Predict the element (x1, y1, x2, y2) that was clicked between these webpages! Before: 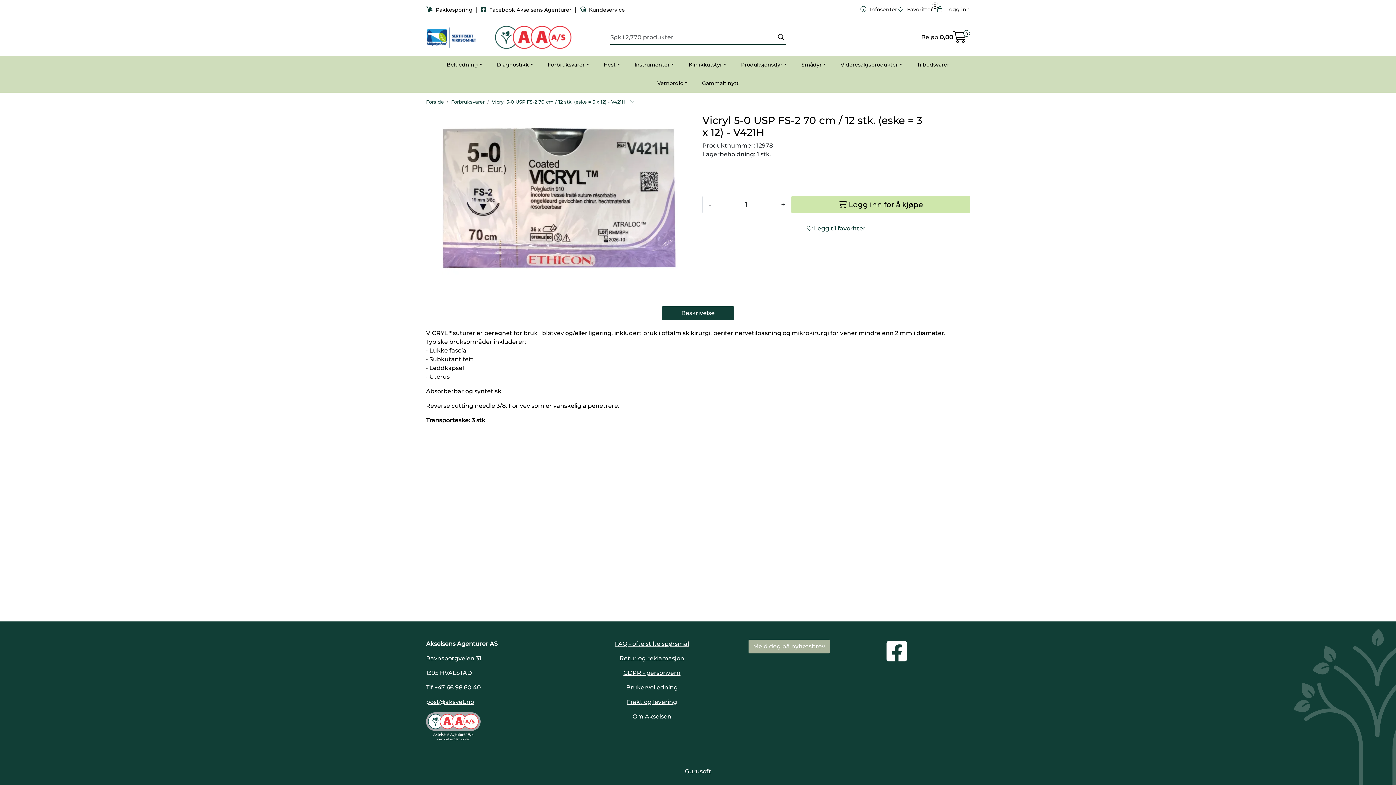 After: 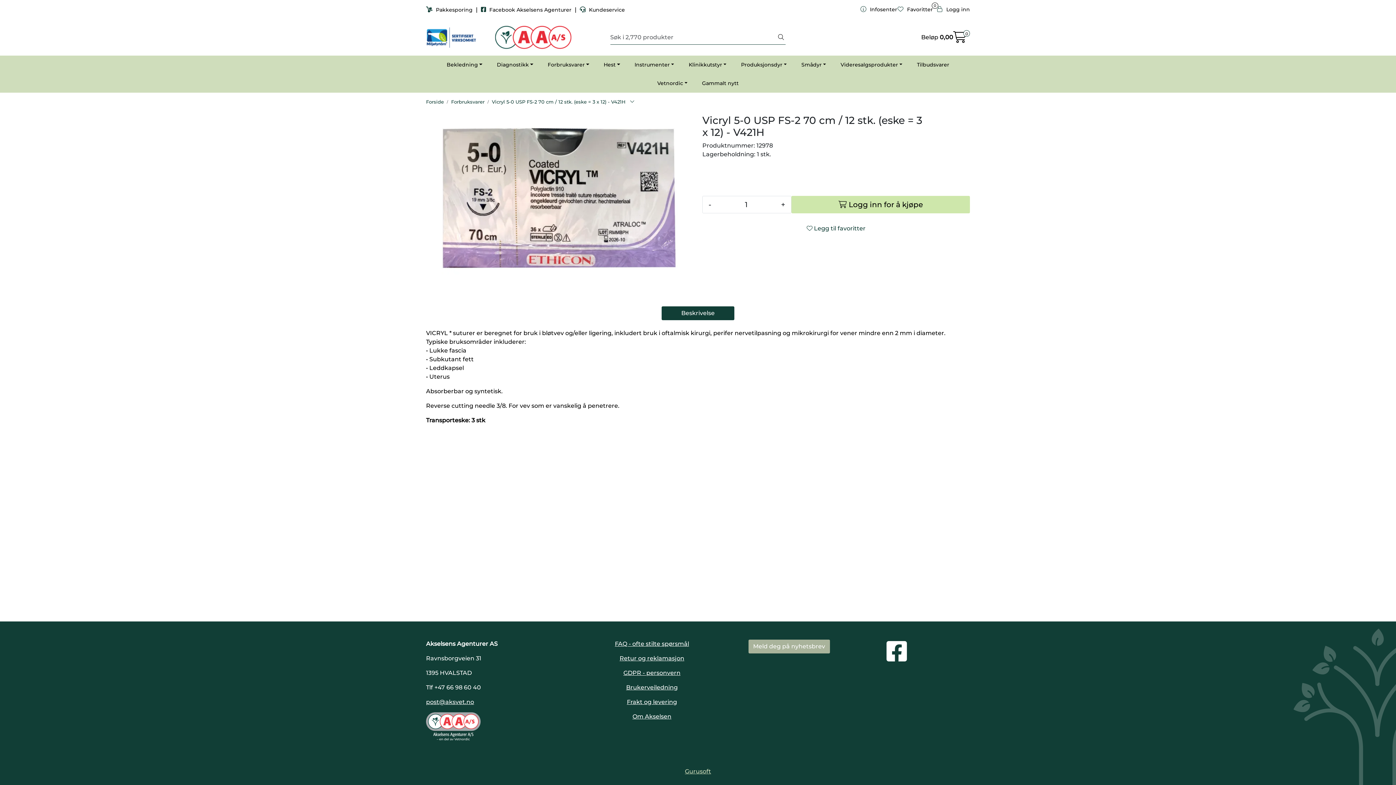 Action: bbox: (685, 768, 711, 775) label: Gurusoft